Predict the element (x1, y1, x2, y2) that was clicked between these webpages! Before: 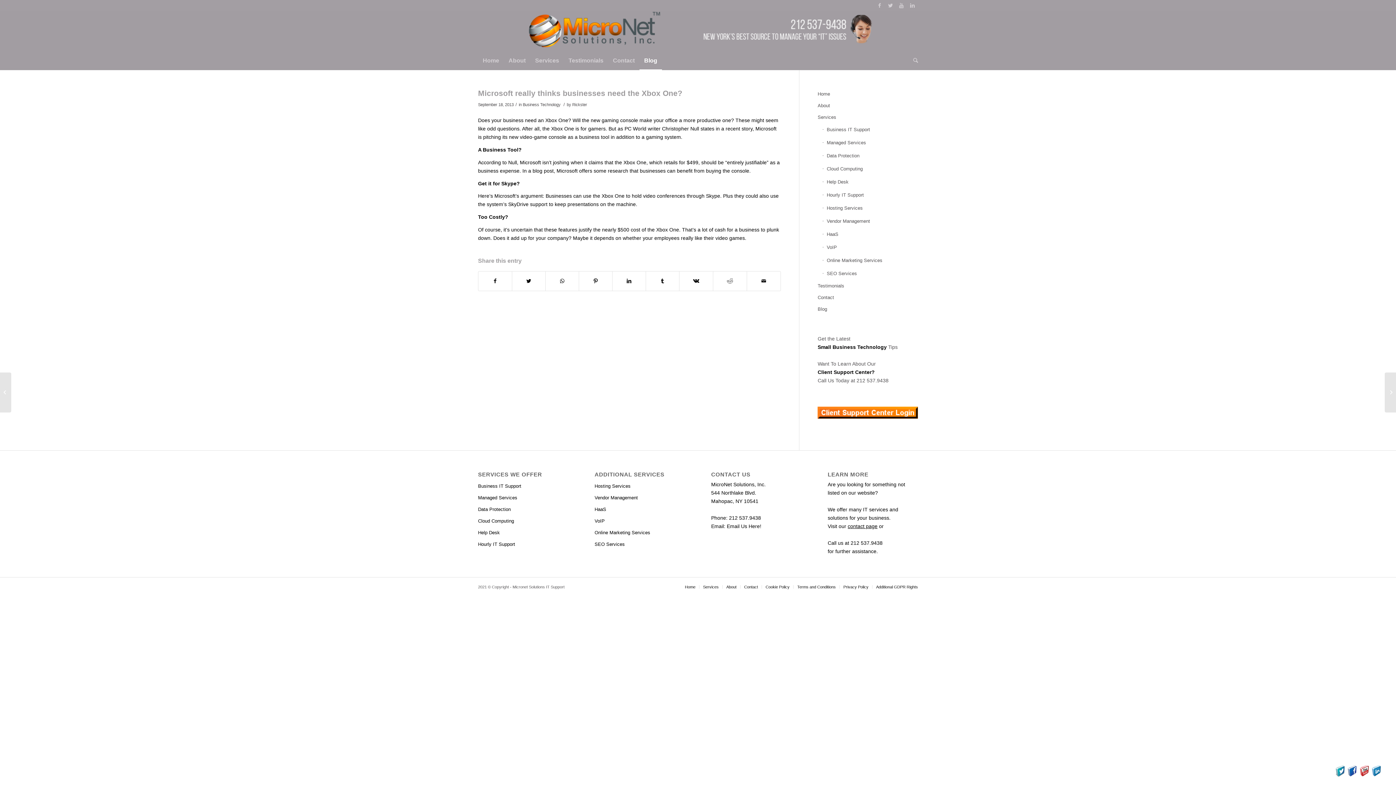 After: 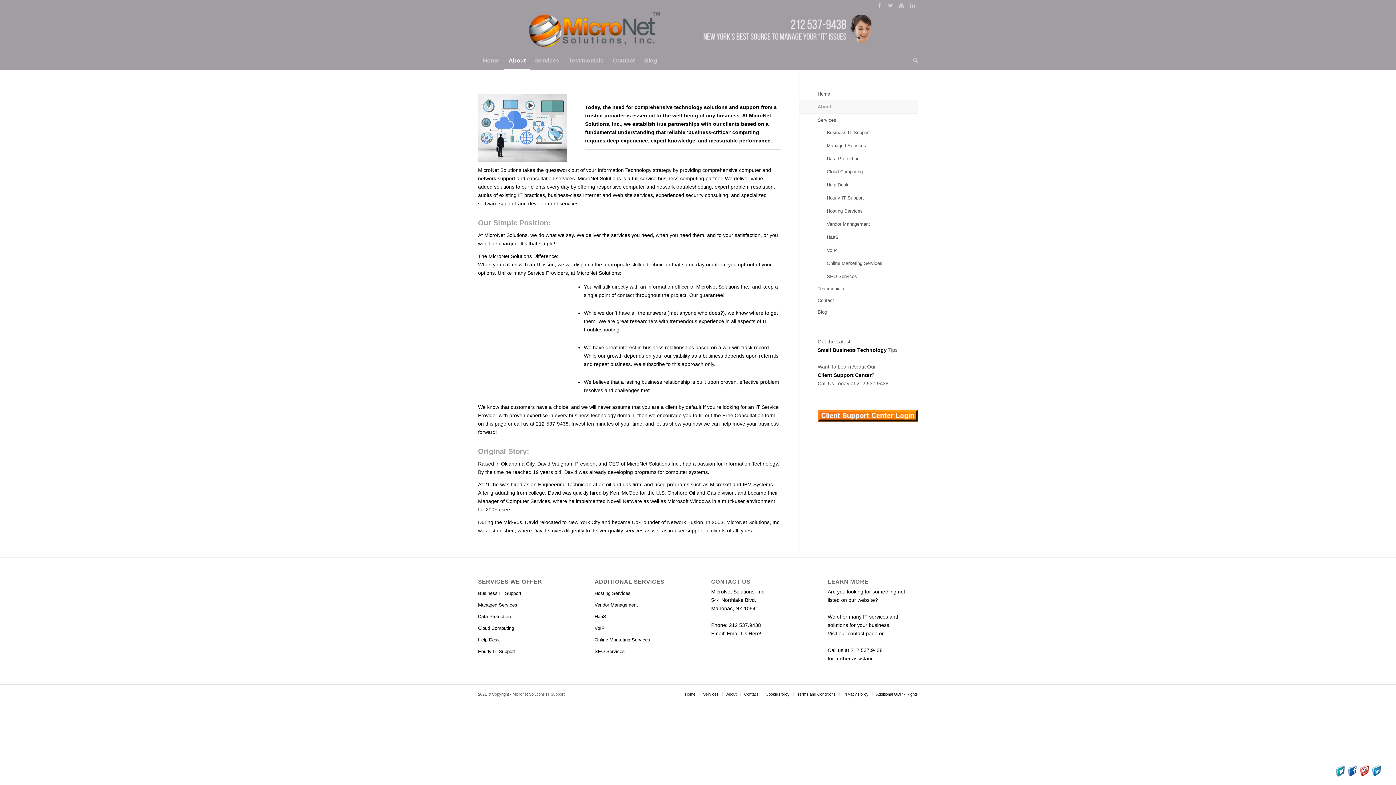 Action: label: About bbox: (504, 51, 530, 69)